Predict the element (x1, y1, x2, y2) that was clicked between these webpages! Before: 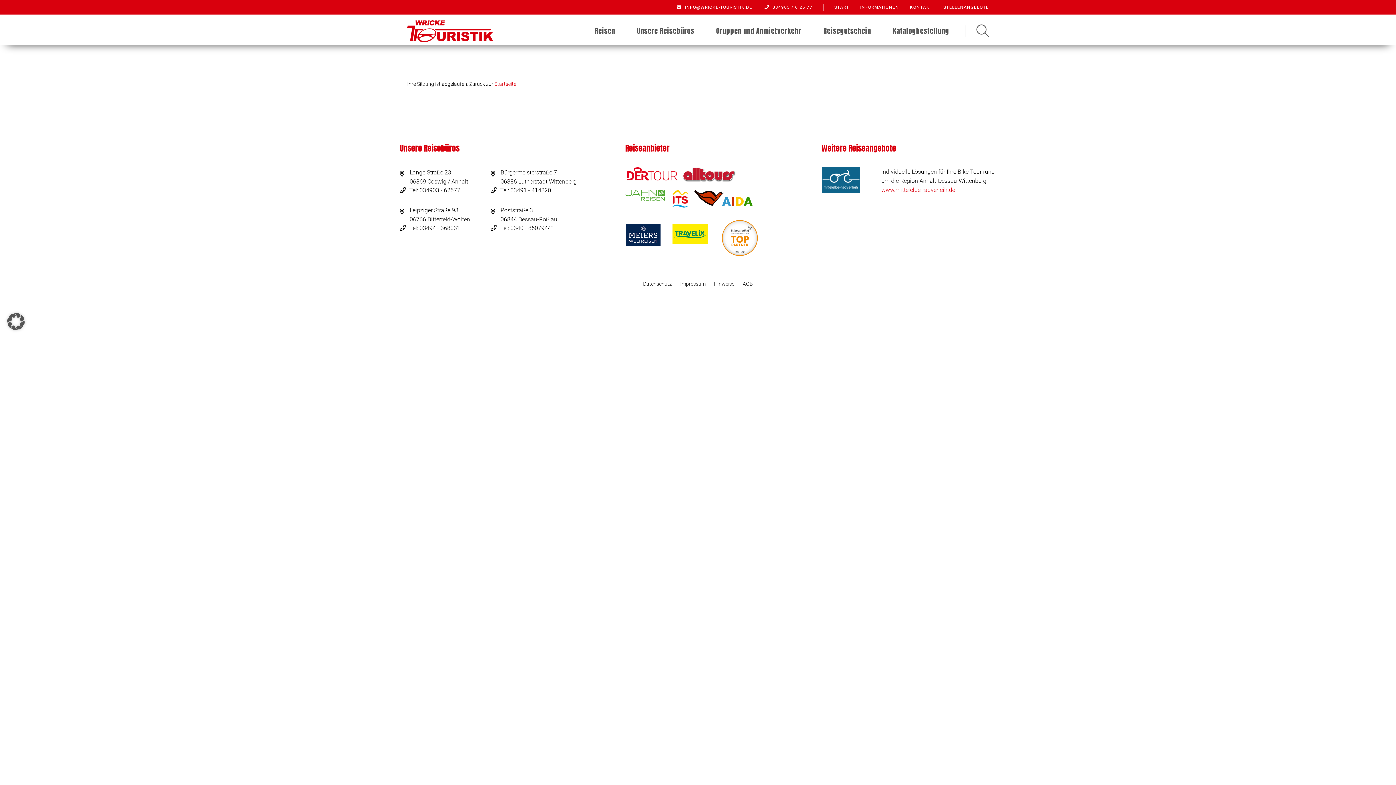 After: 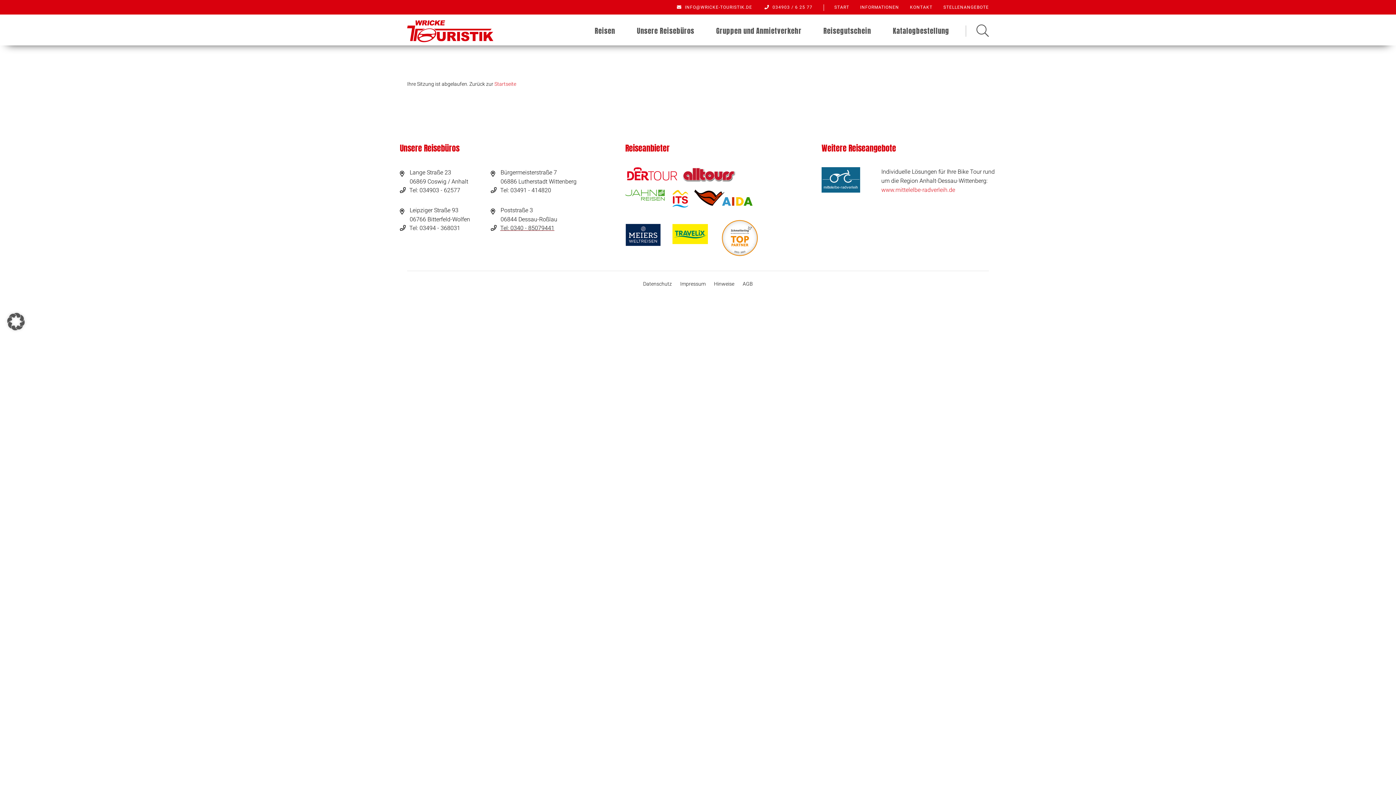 Action: label: Tel: 0340 - 85079441 bbox: (500, 223, 554, 232)